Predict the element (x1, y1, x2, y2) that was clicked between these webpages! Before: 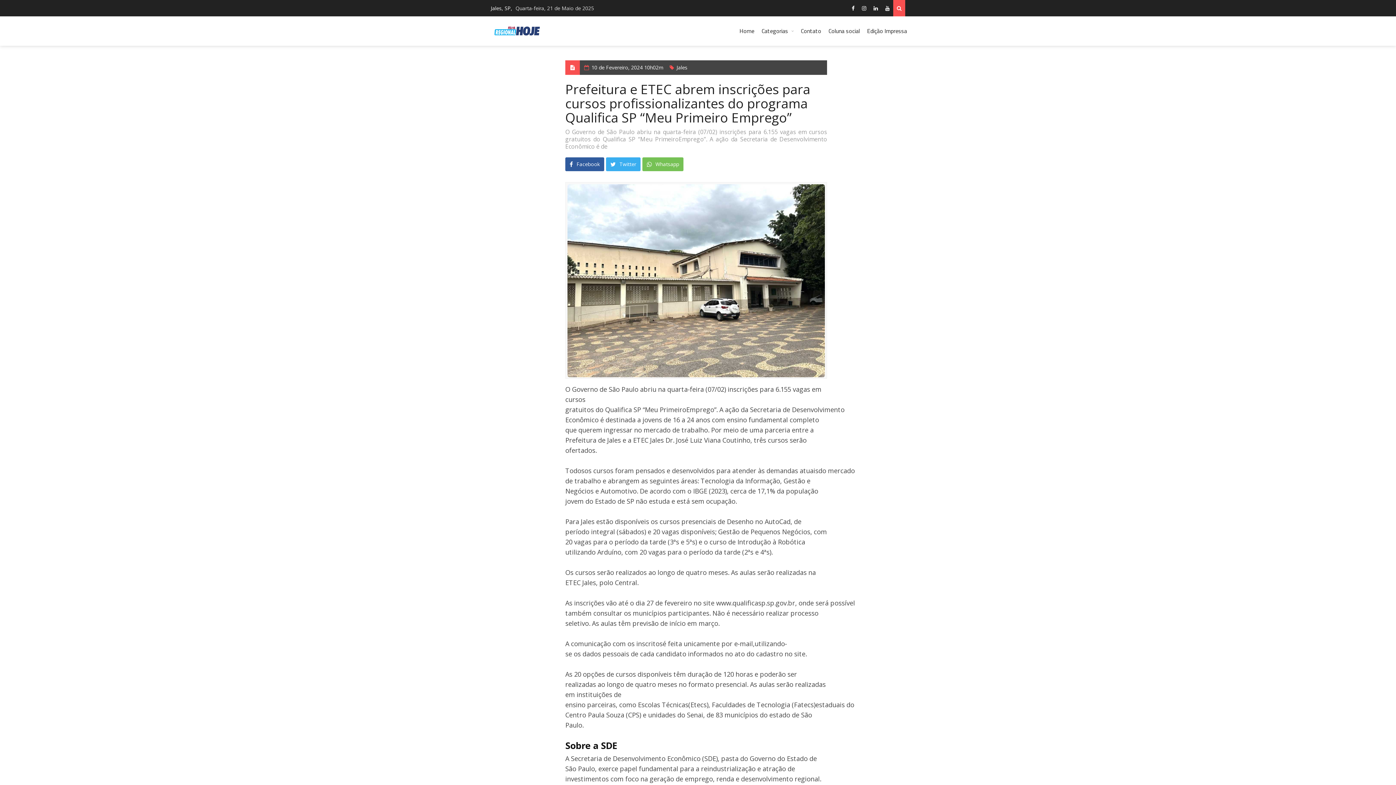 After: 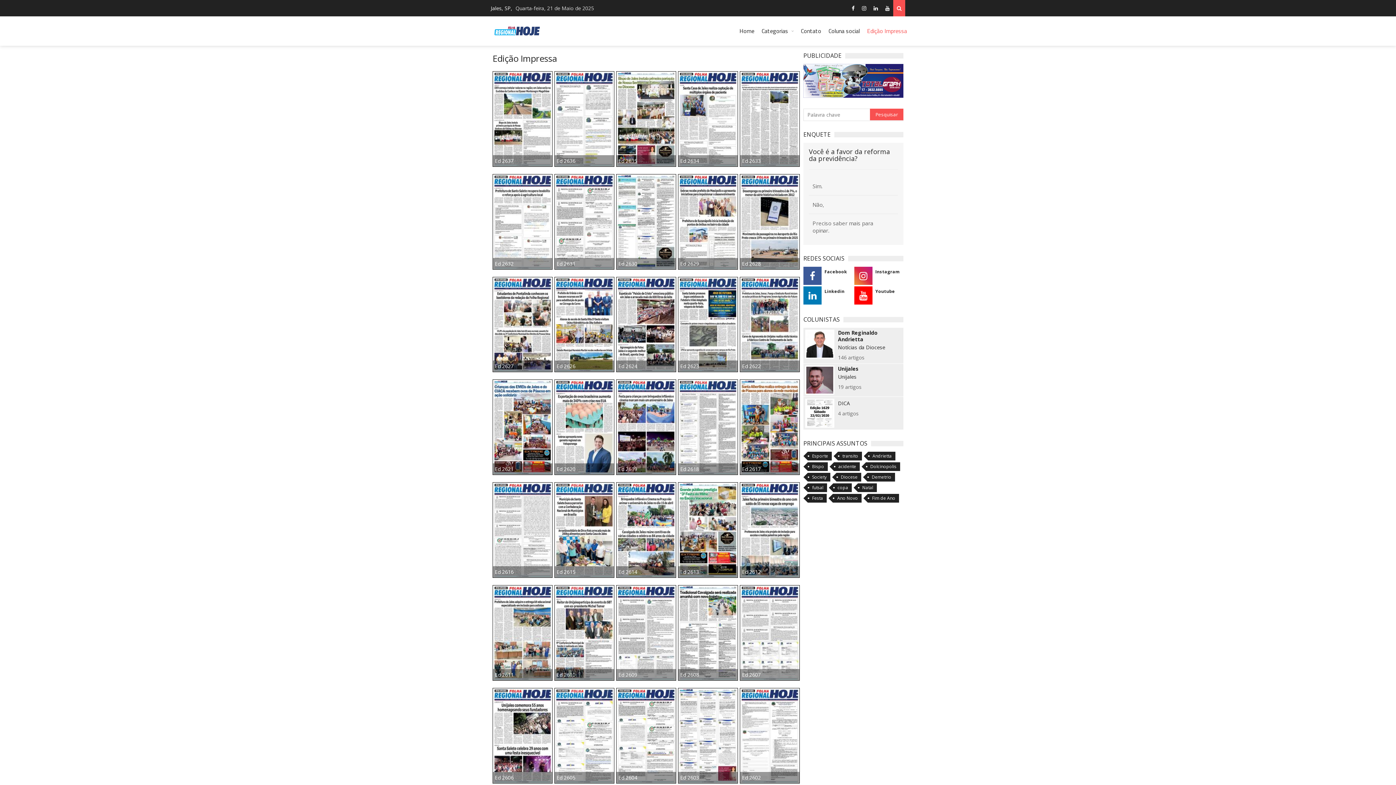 Action: bbox: (863, 21, 910, 40) label: Edição Impressa